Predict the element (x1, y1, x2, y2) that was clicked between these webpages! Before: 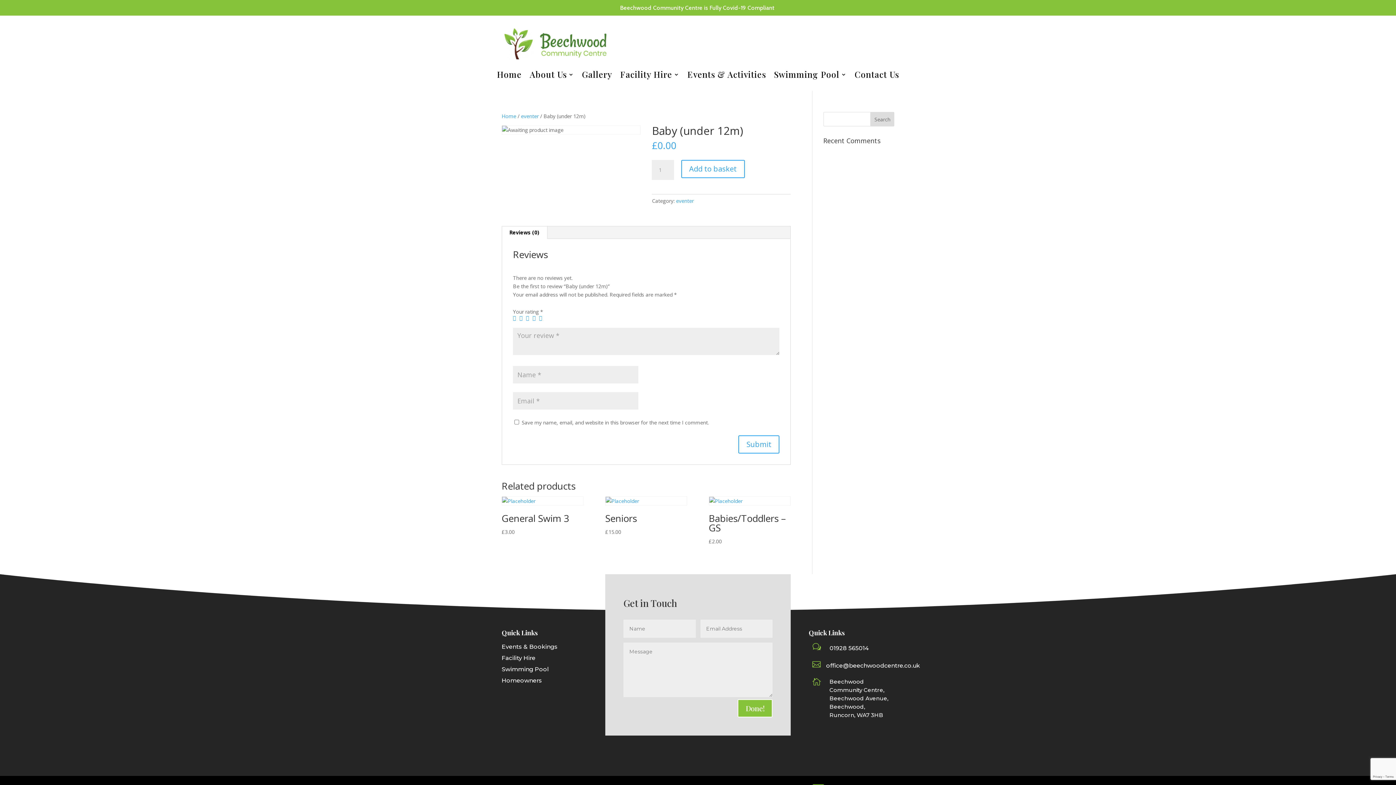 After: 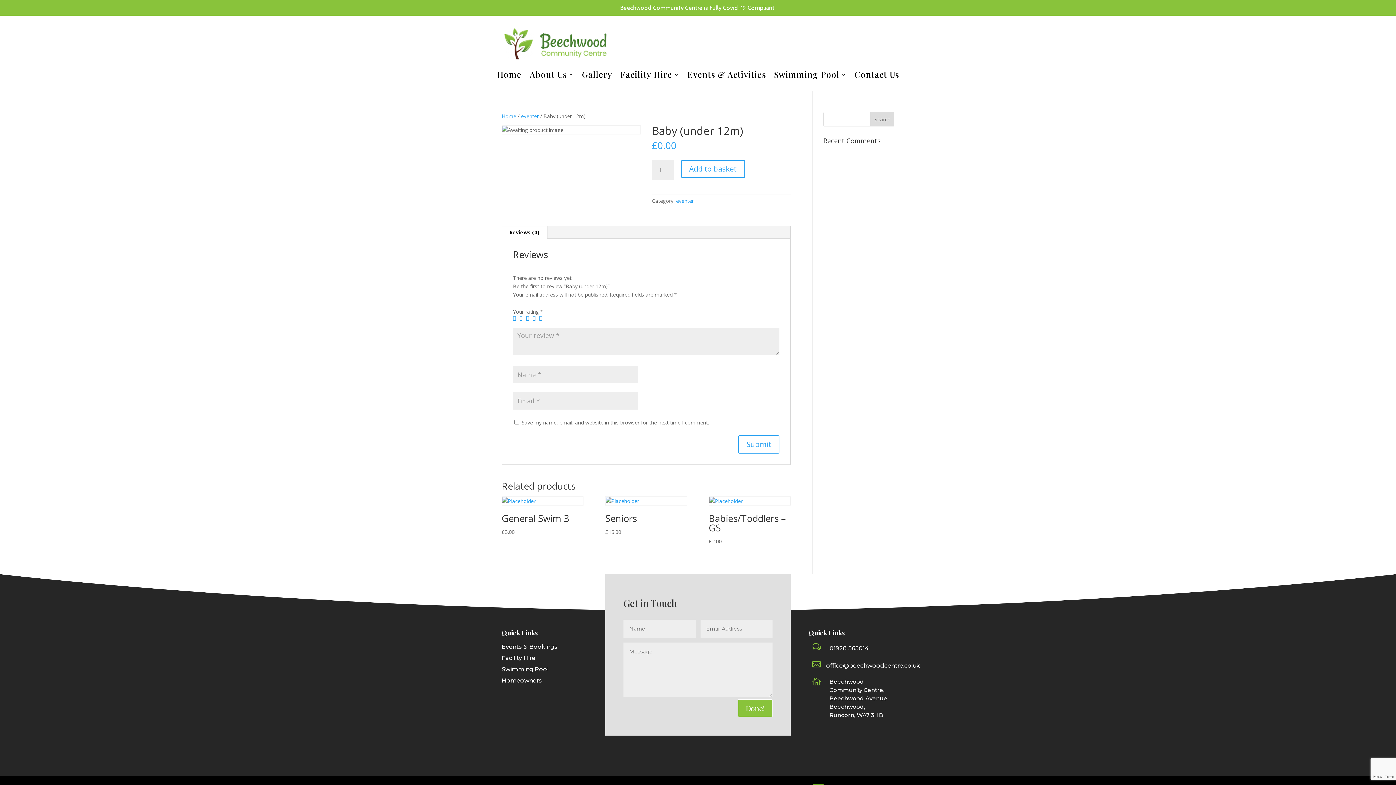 Action: label: 5 of 5 stars bbox: (539, 316, 544, 321)